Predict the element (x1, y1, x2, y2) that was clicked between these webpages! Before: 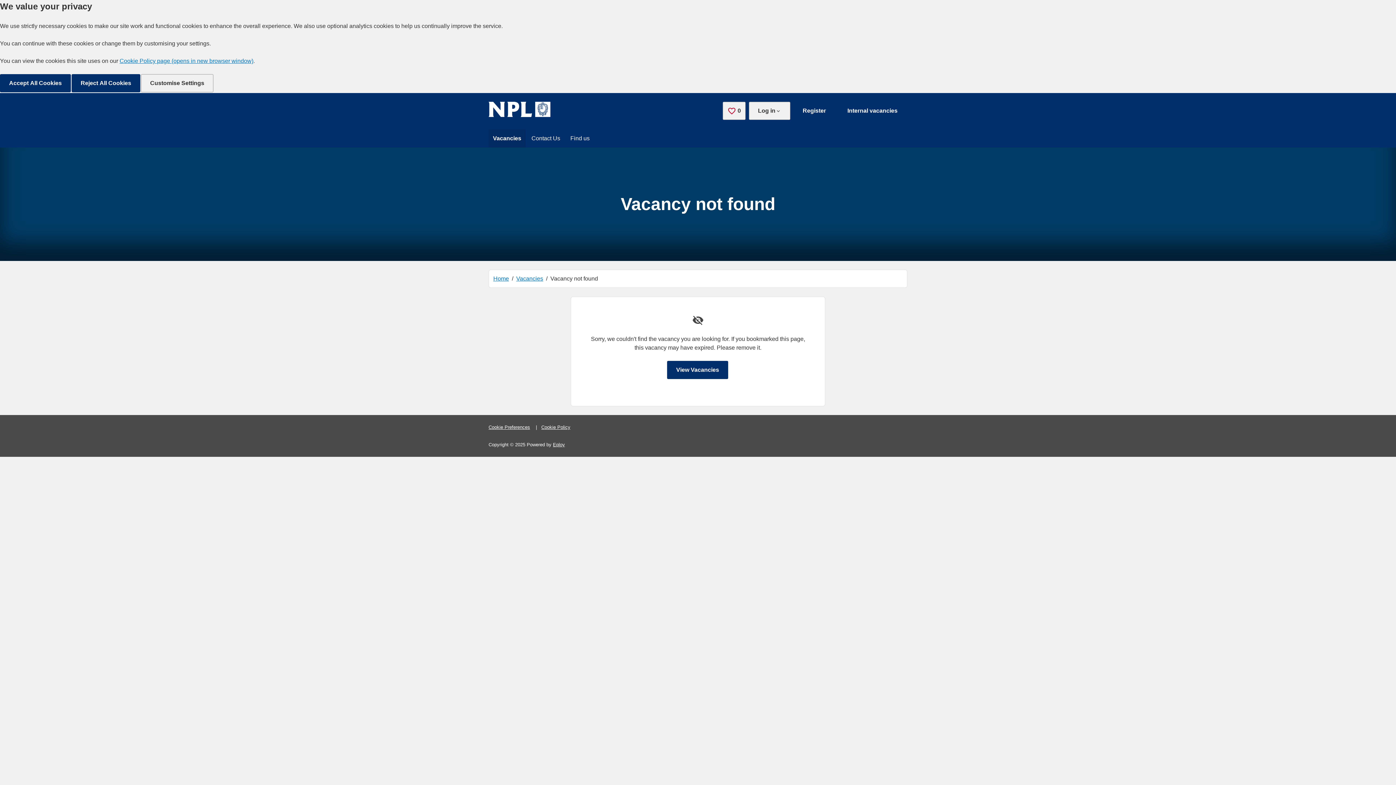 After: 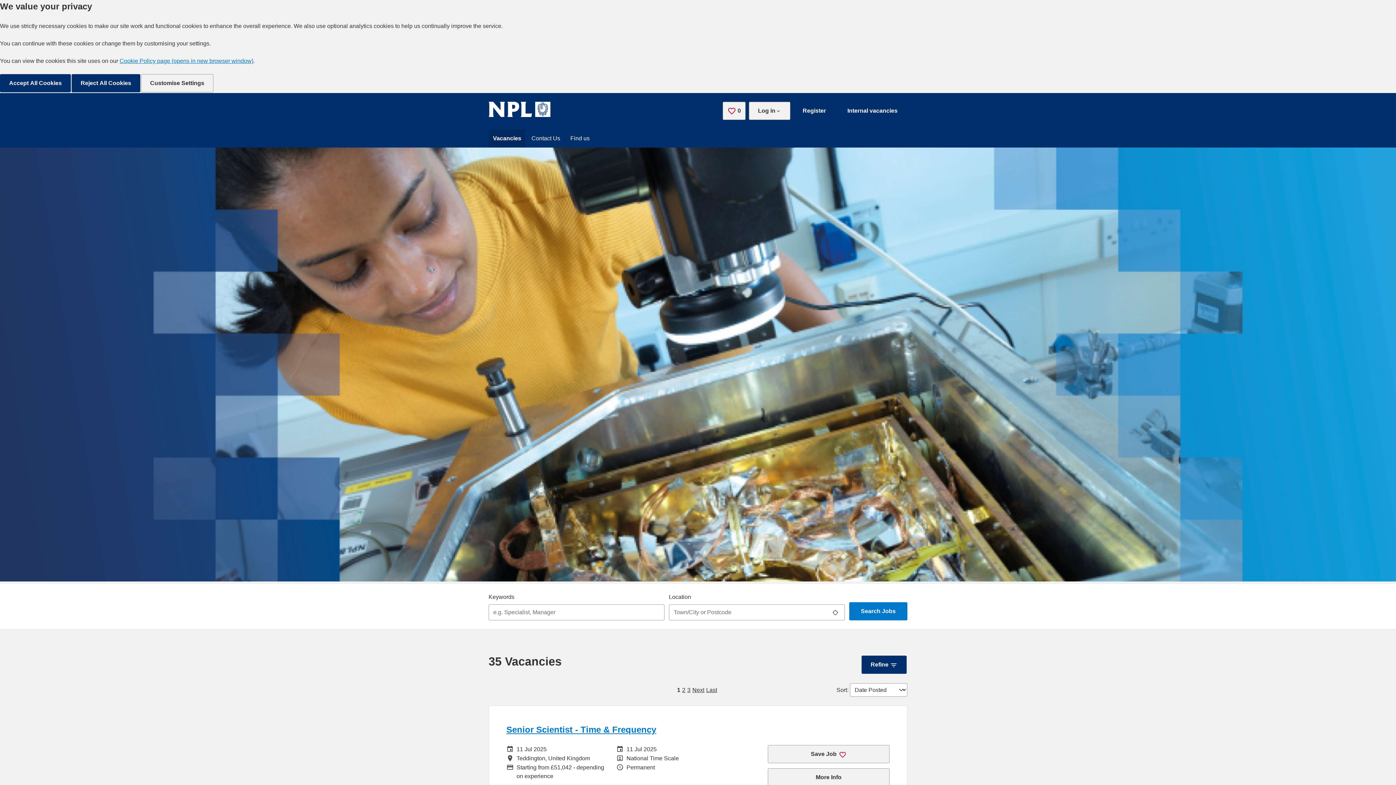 Action: bbox: (667, 361, 728, 379) label: View Vacancies